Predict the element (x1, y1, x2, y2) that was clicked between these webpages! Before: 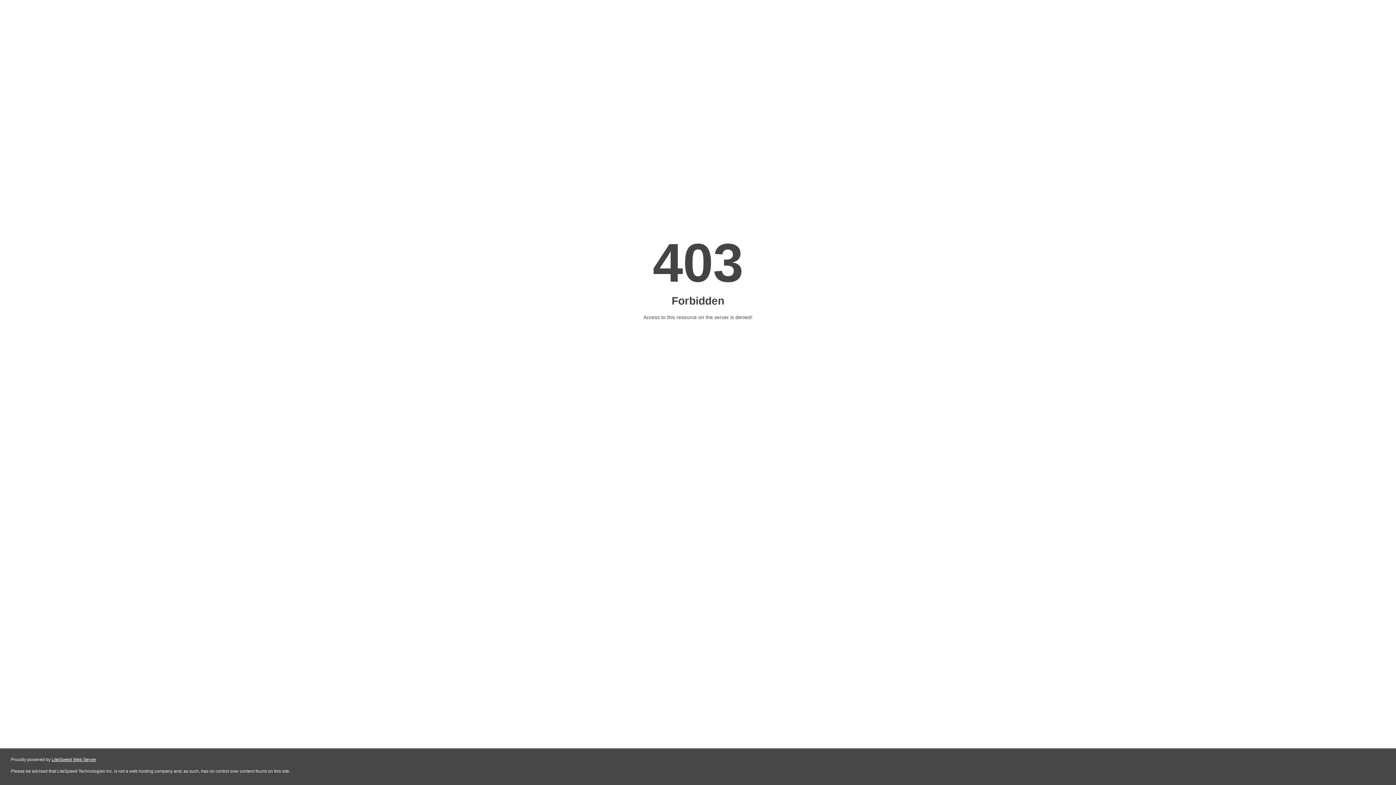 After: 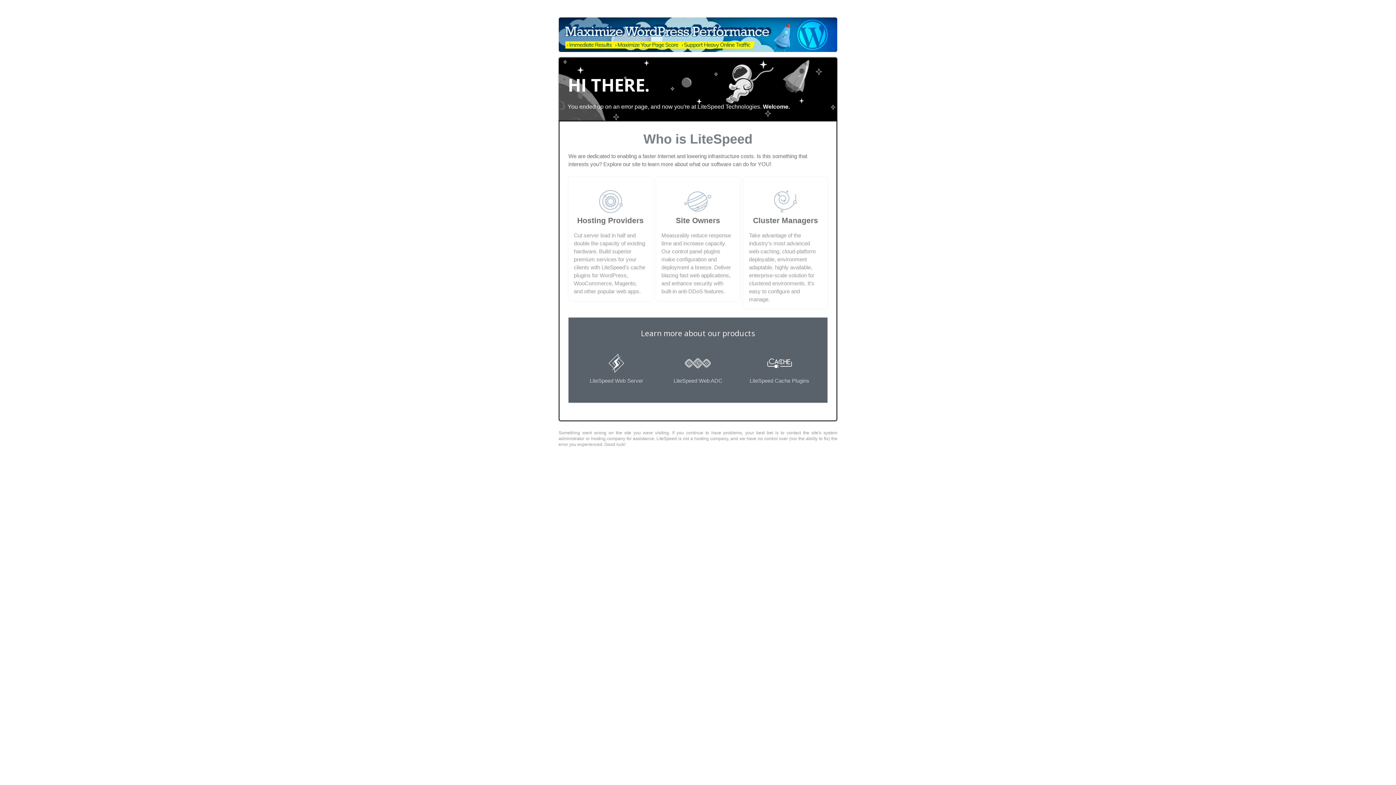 Action: label: LiteSpeed Web Server bbox: (51, 757, 96, 762)